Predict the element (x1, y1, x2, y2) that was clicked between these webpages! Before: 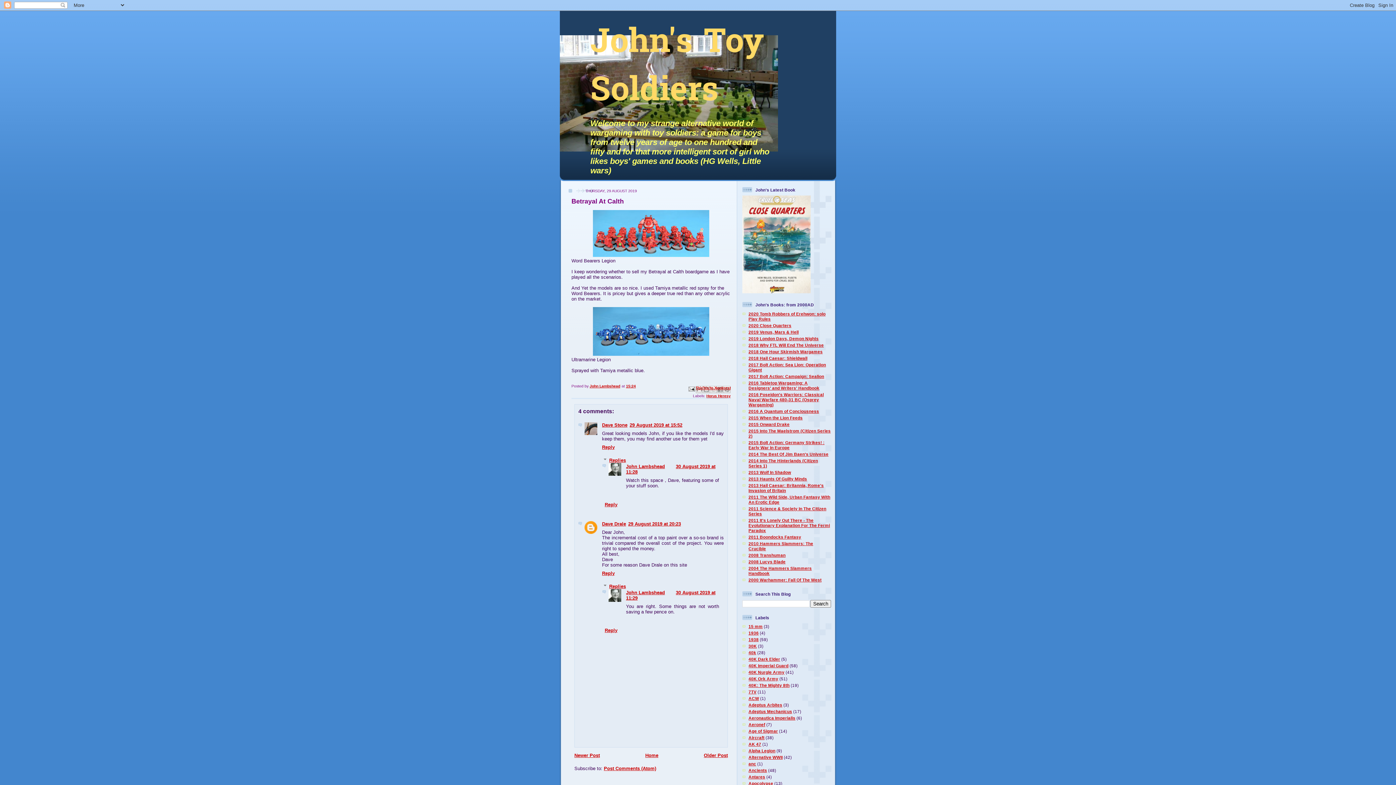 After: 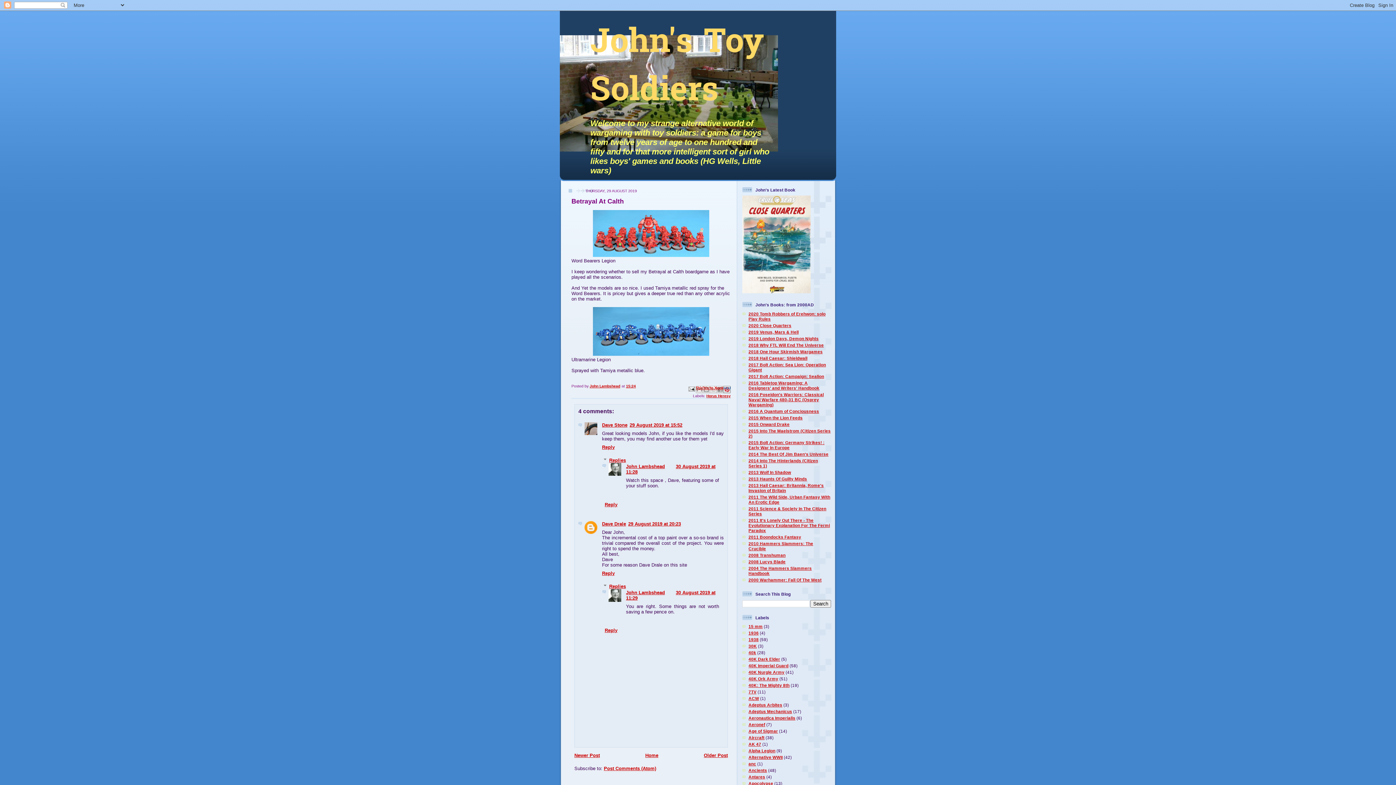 Action: bbox: (723, 386, 730, 393) label: Share to Pinterest